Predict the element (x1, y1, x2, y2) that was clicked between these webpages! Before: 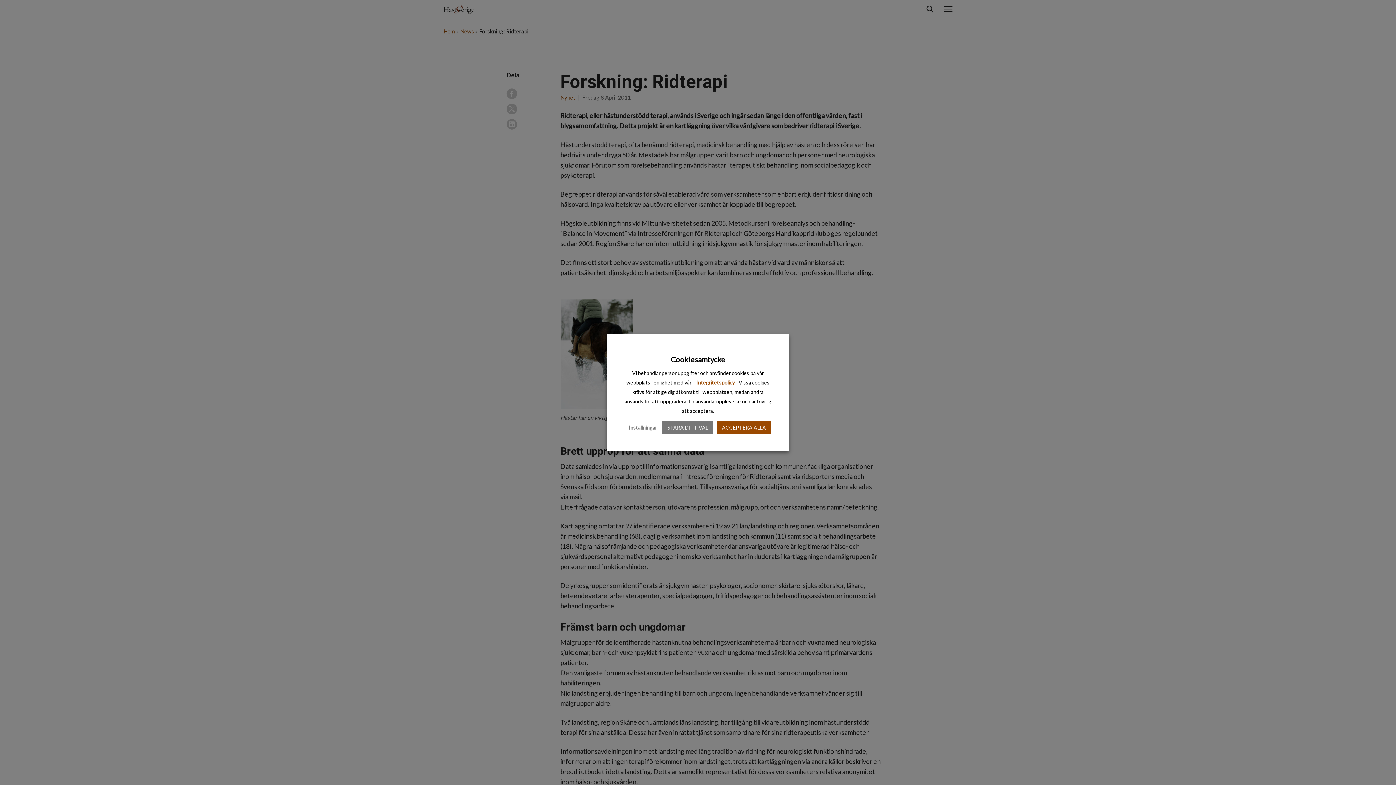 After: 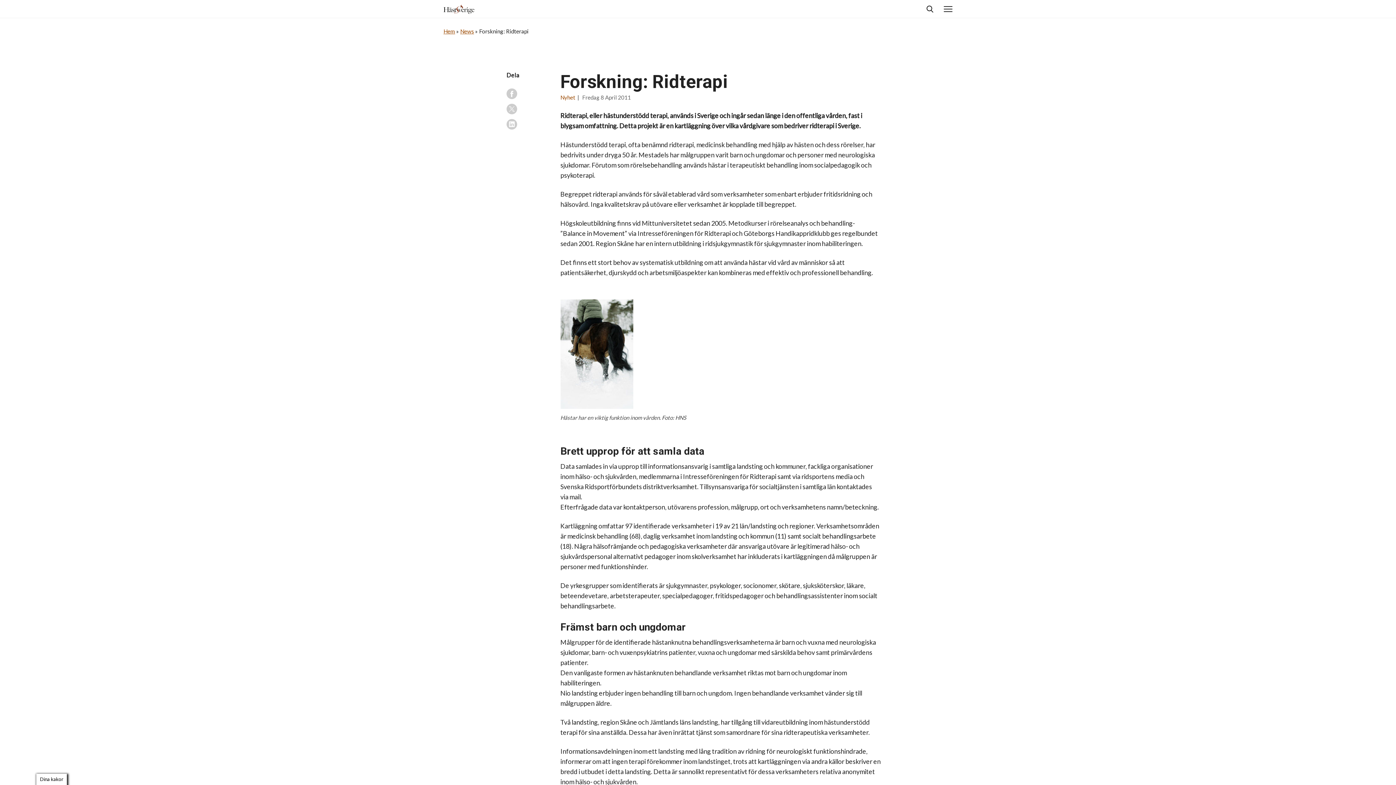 Action: label: SPARA DITT VAL bbox: (662, 421, 713, 434)